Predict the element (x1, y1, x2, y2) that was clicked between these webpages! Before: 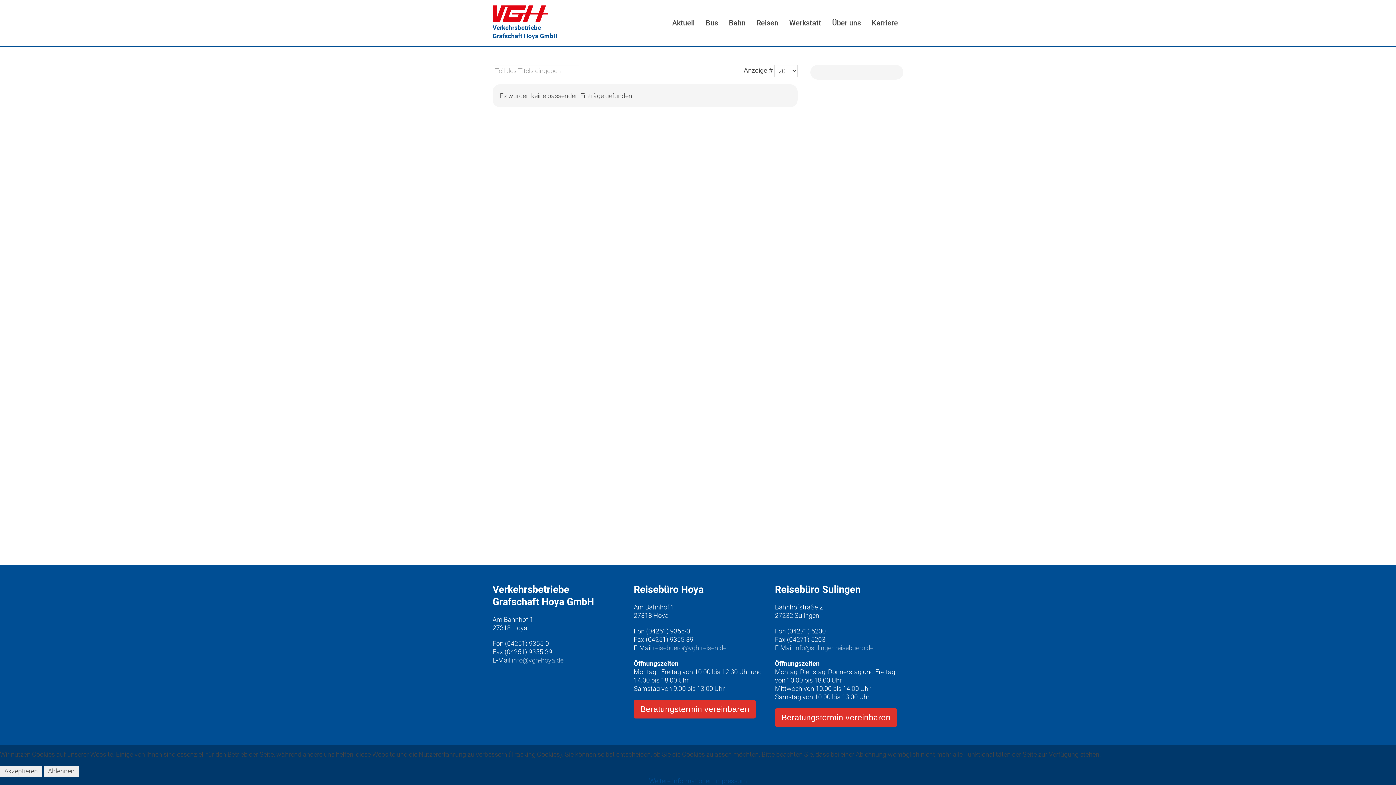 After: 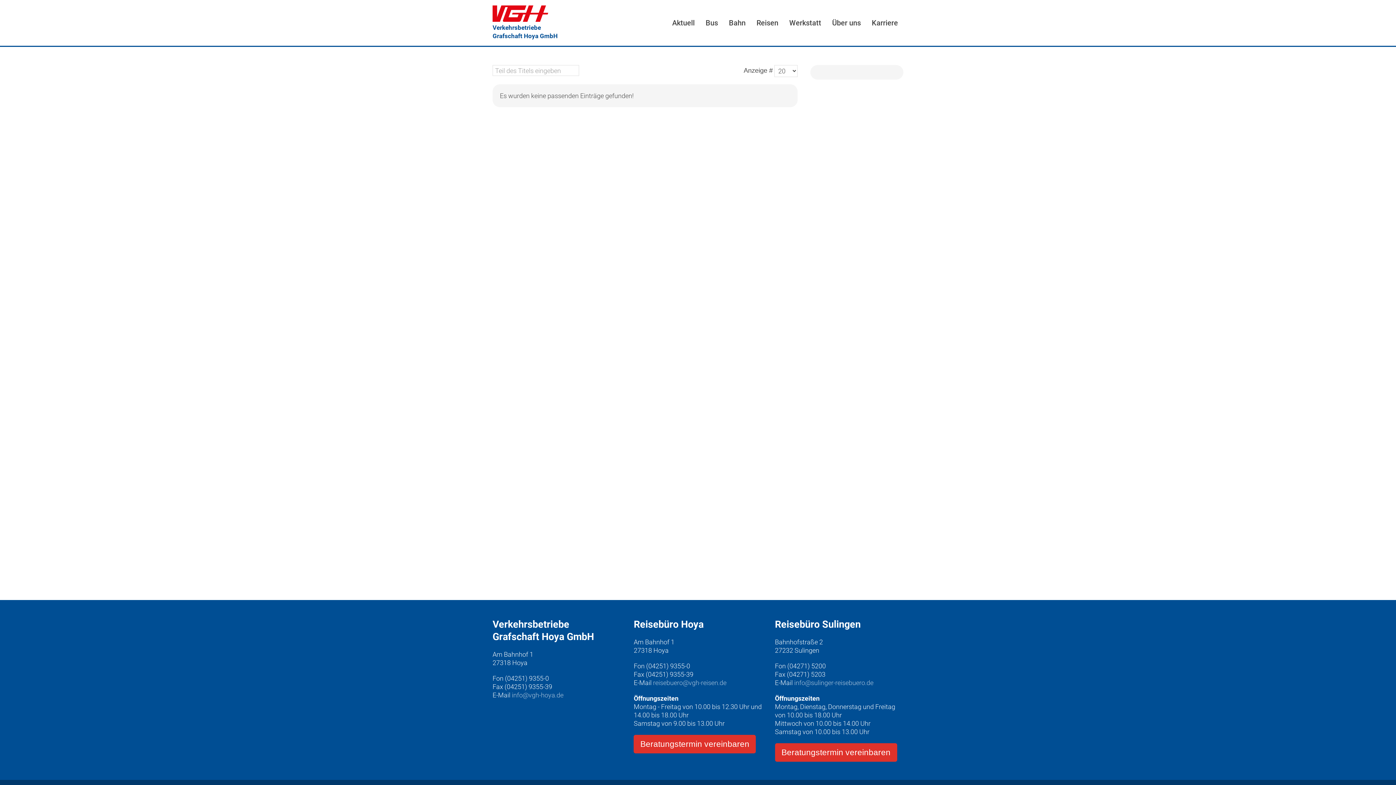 Action: label: Ablehnen bbox: (43, 766, 78, 777)